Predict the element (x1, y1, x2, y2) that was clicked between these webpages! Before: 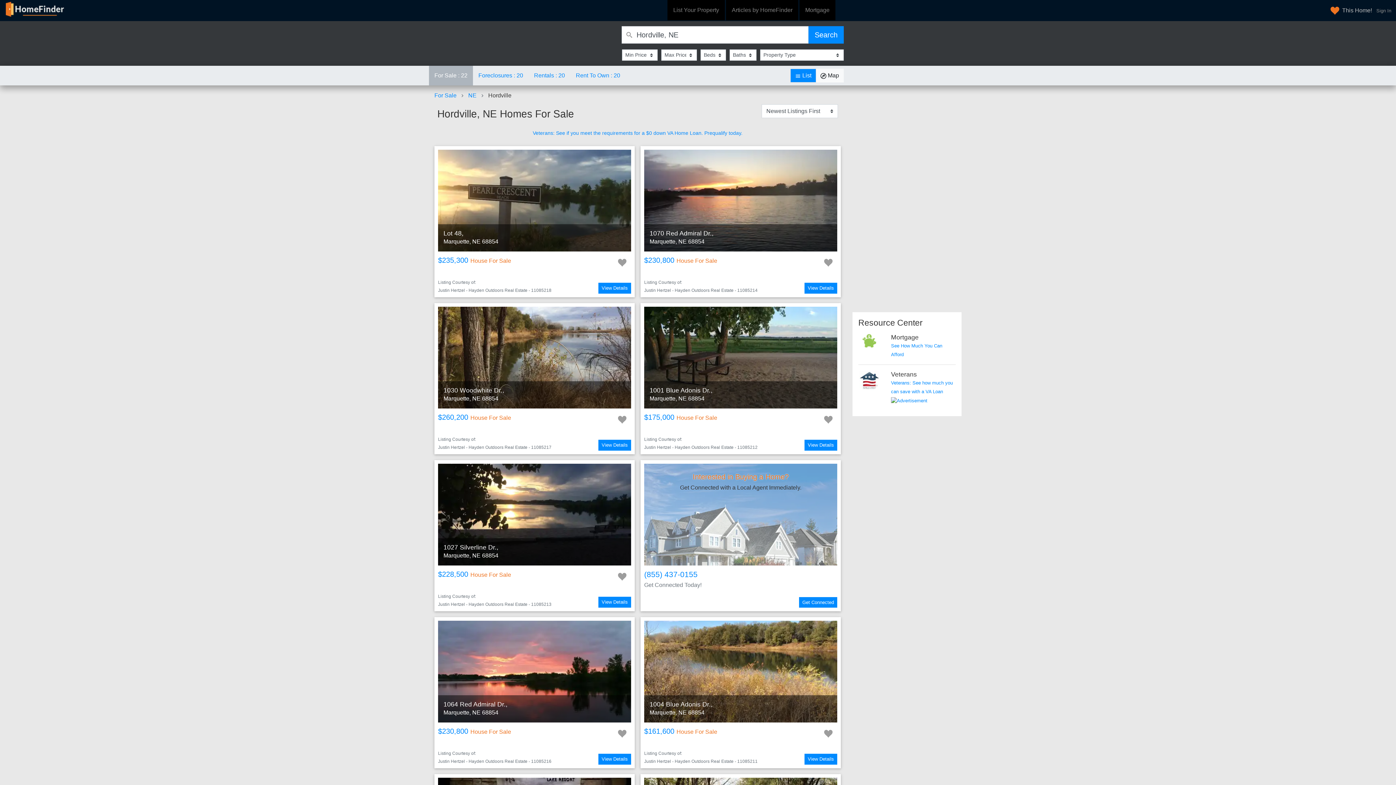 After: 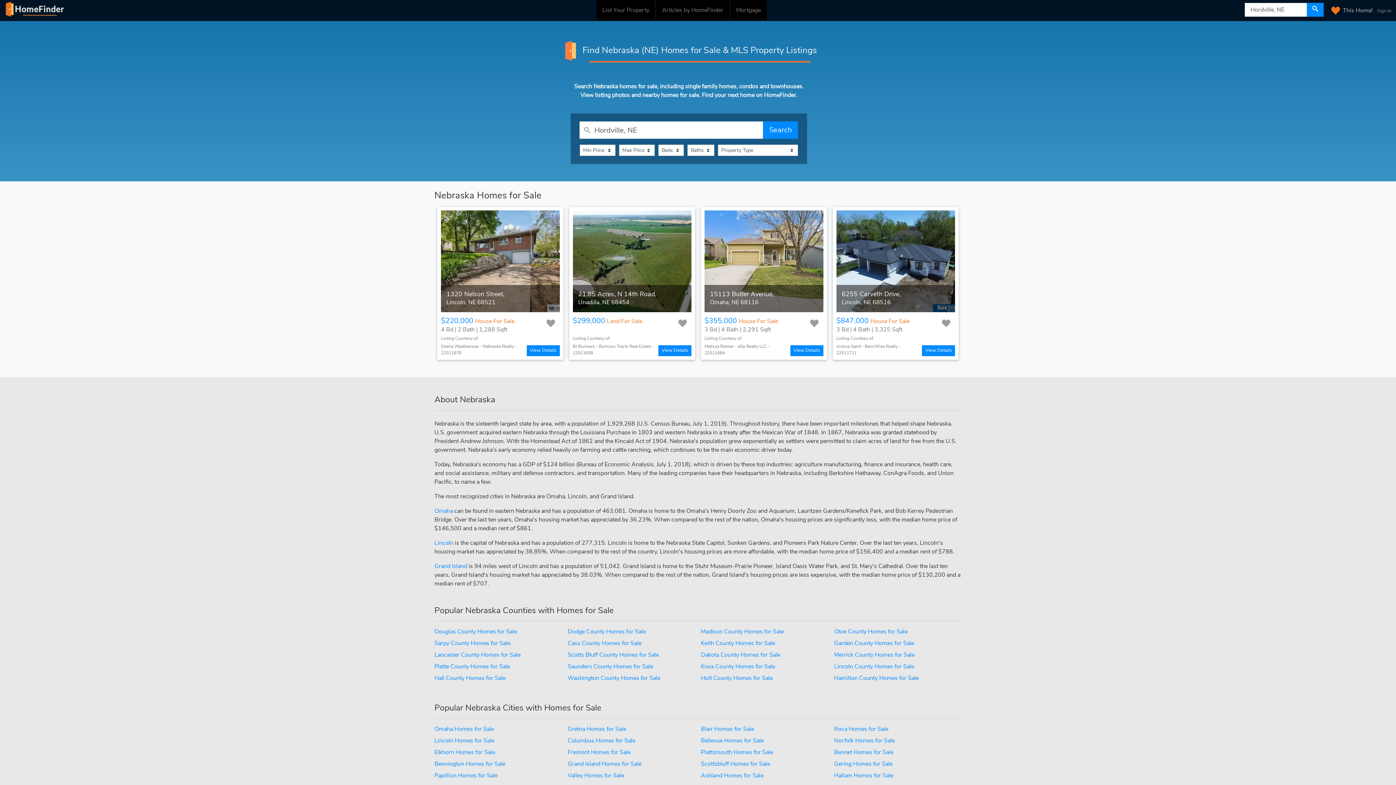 Action: bbox: (468, 92, 476, 98) label: NE